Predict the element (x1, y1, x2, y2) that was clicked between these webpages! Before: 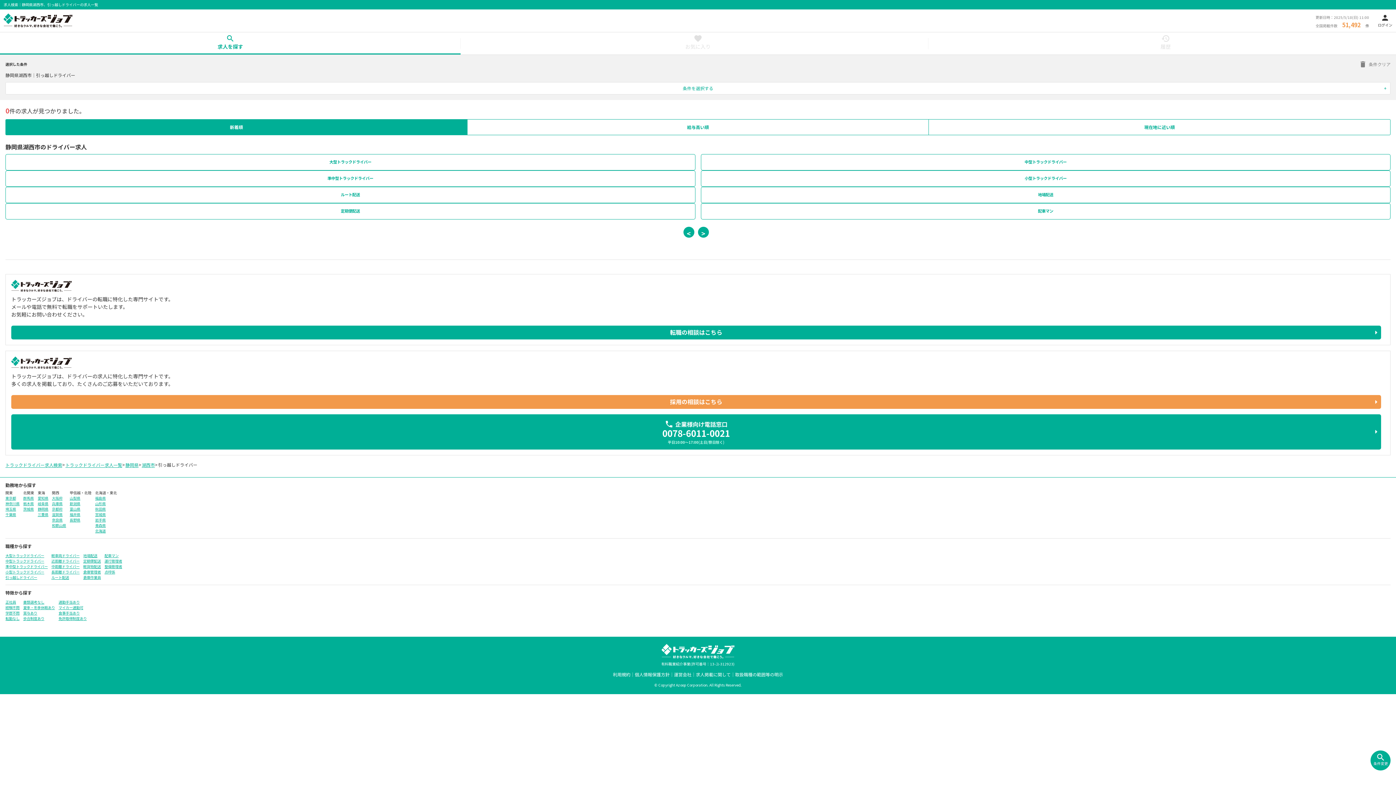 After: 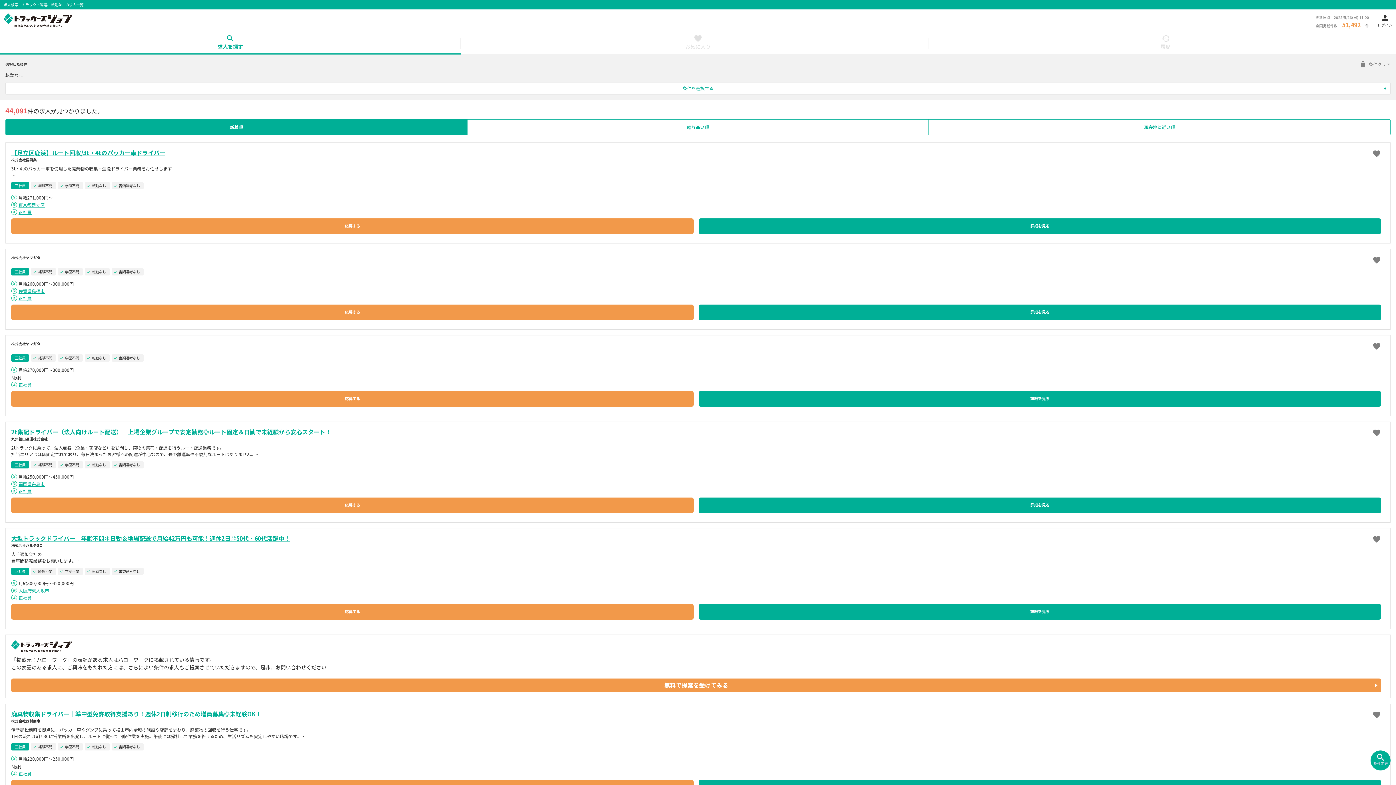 Action: bbox: (5, 616, 19, 620) label: 転勤なし